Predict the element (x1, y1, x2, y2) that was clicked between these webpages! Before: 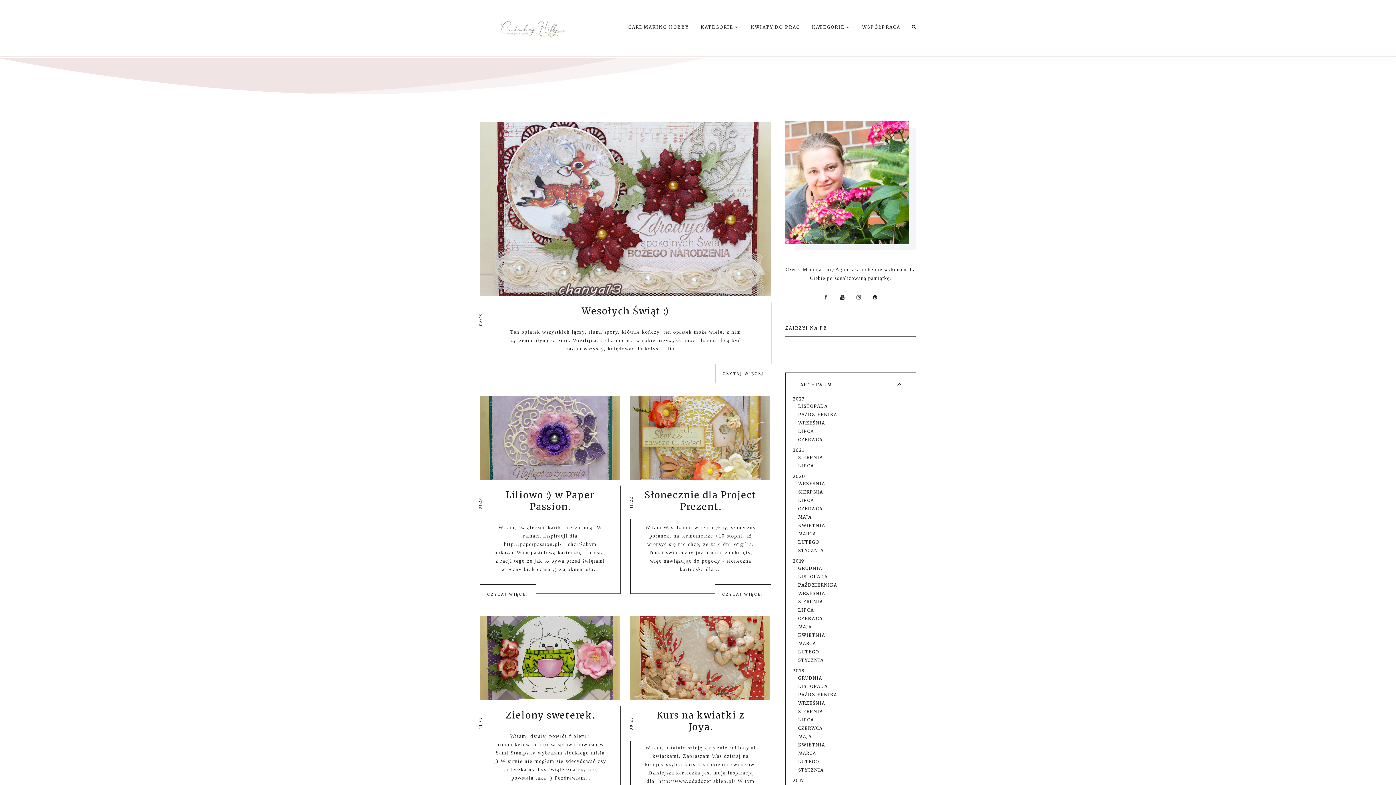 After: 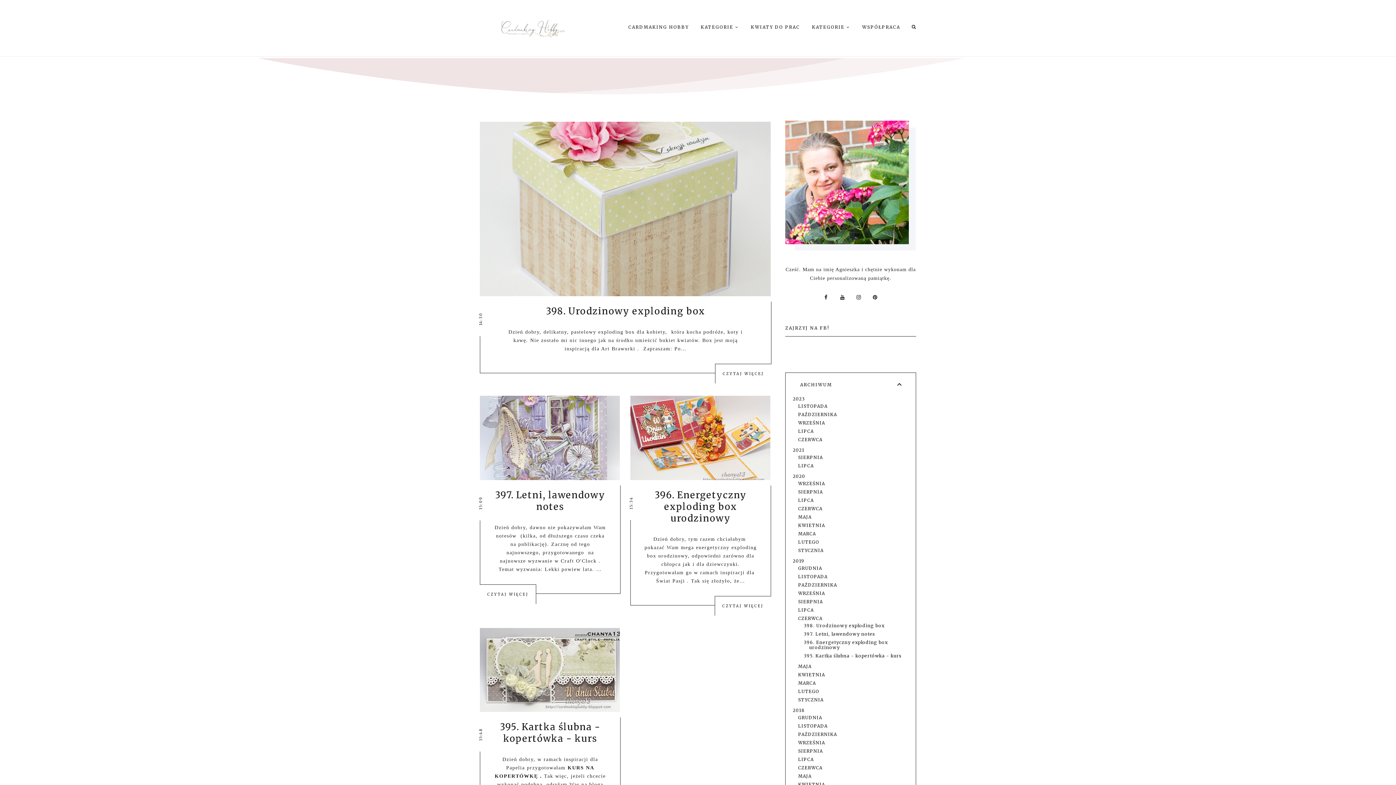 Action: label: CZERWCA bbox: (798, 616, 822, 621)